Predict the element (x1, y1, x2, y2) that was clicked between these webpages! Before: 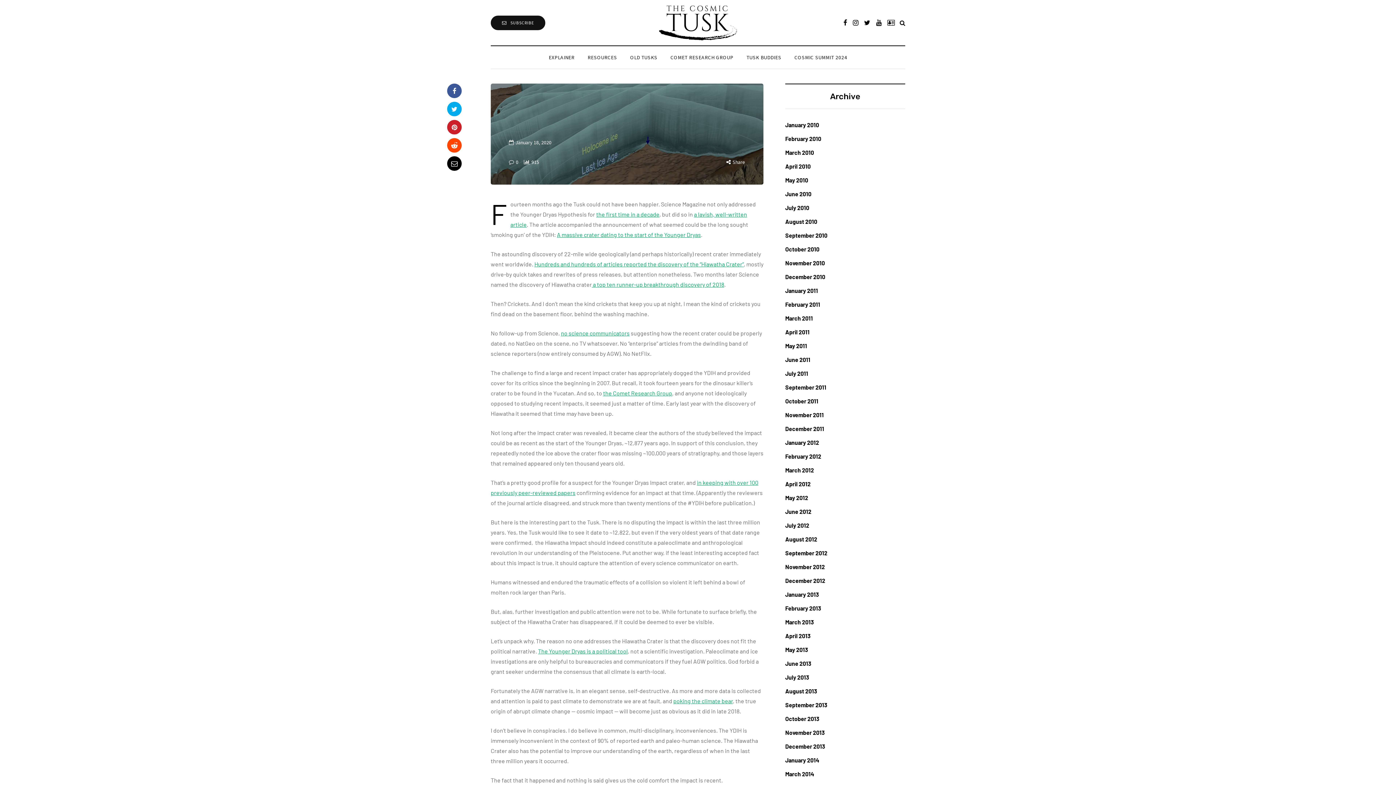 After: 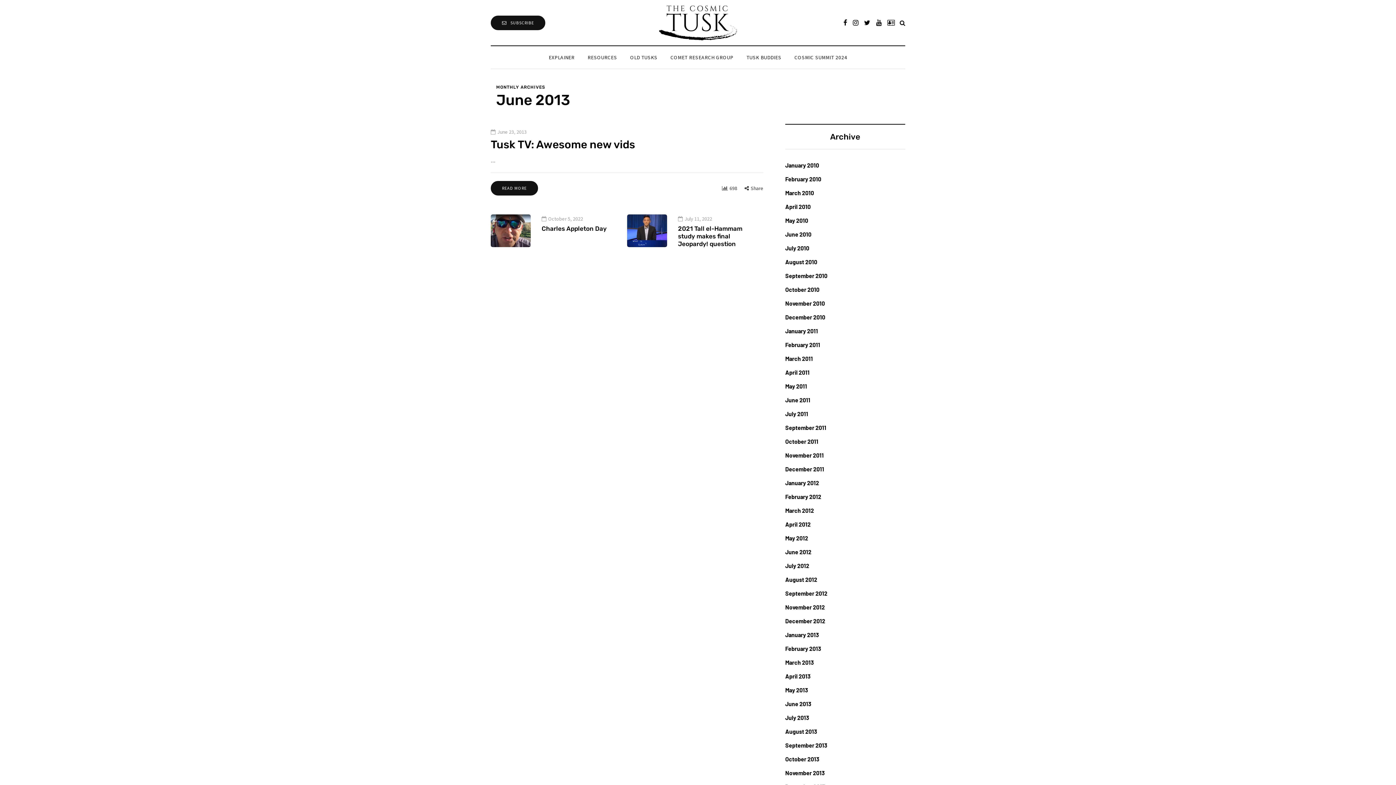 Action: label: June 2013 bbox: (785, 660, 811, 667)